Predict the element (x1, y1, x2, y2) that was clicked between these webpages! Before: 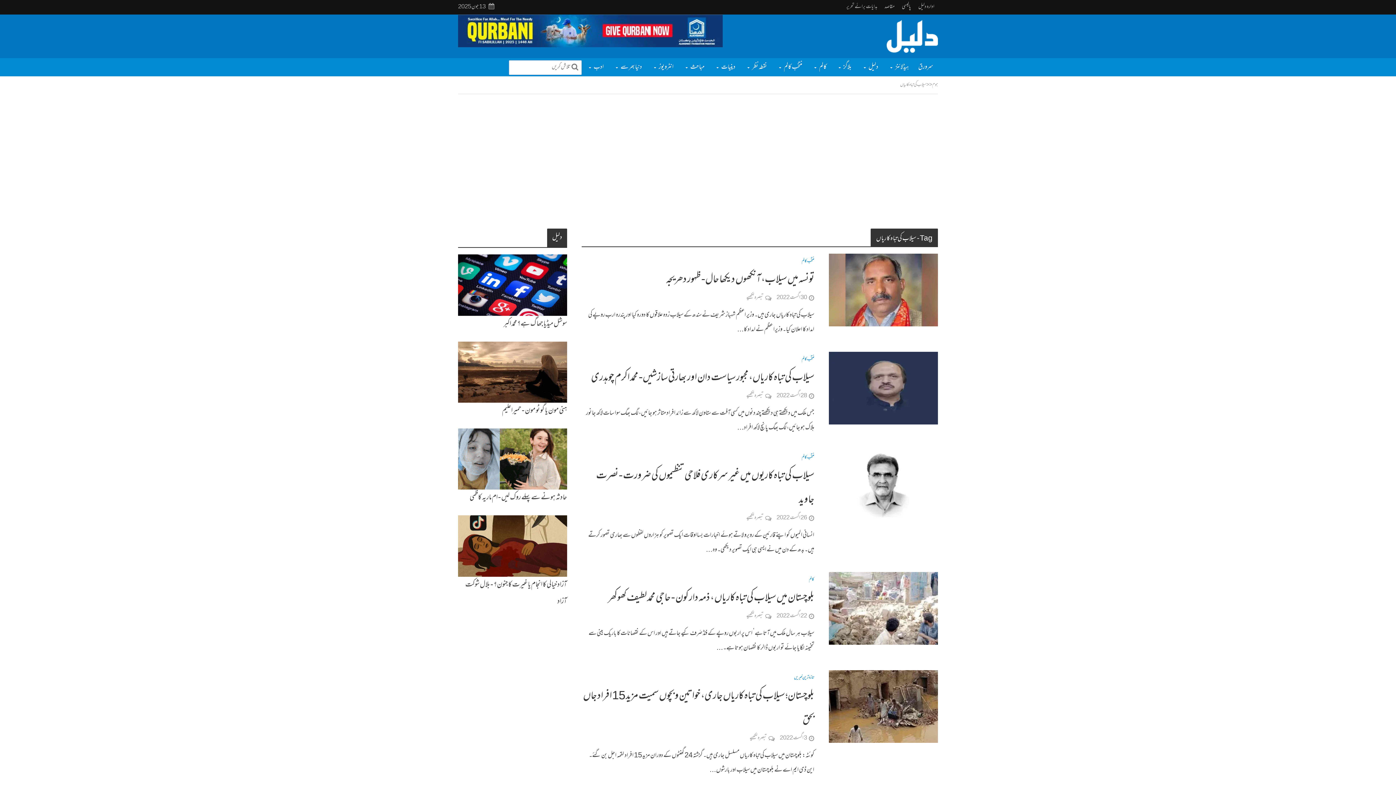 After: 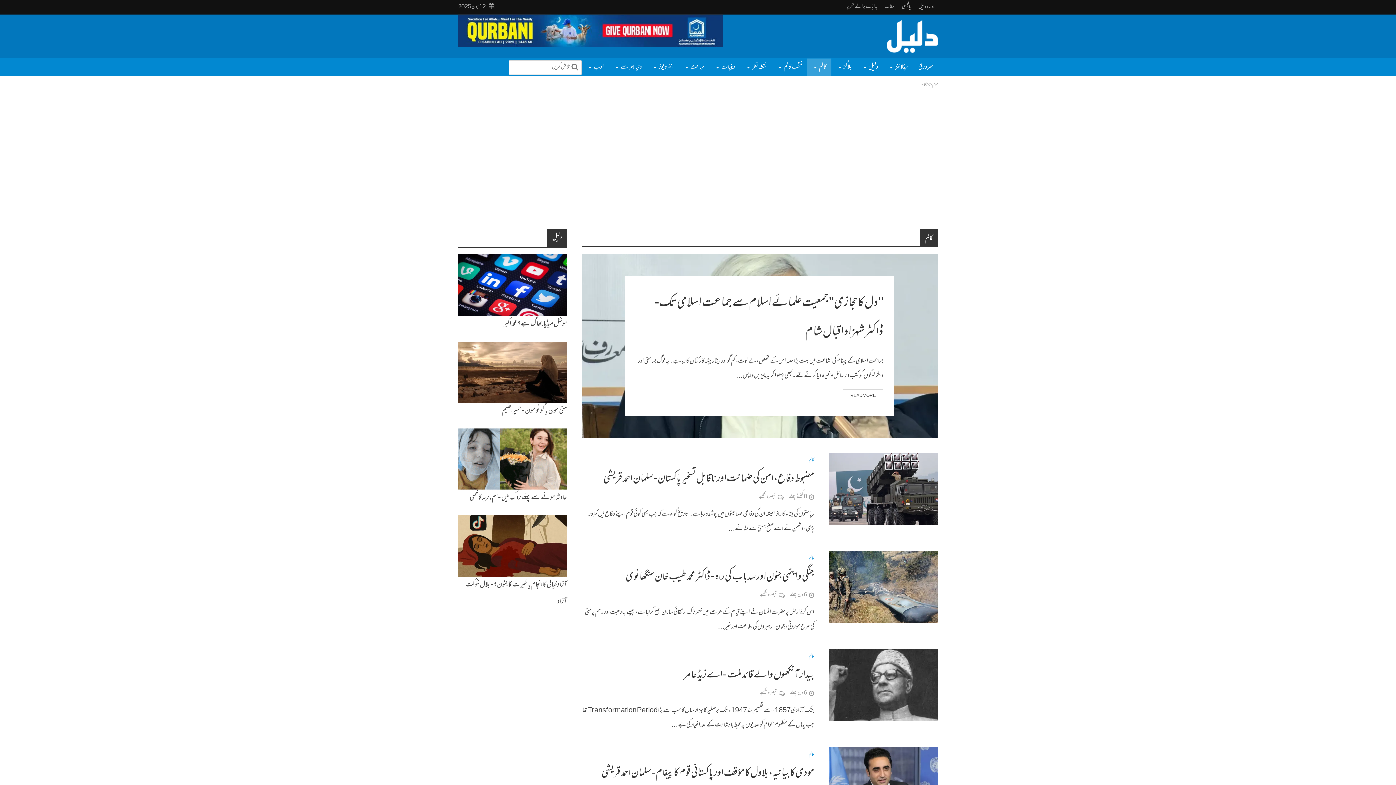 Action: label: کالم bbox: (809, 577, 814, 584)